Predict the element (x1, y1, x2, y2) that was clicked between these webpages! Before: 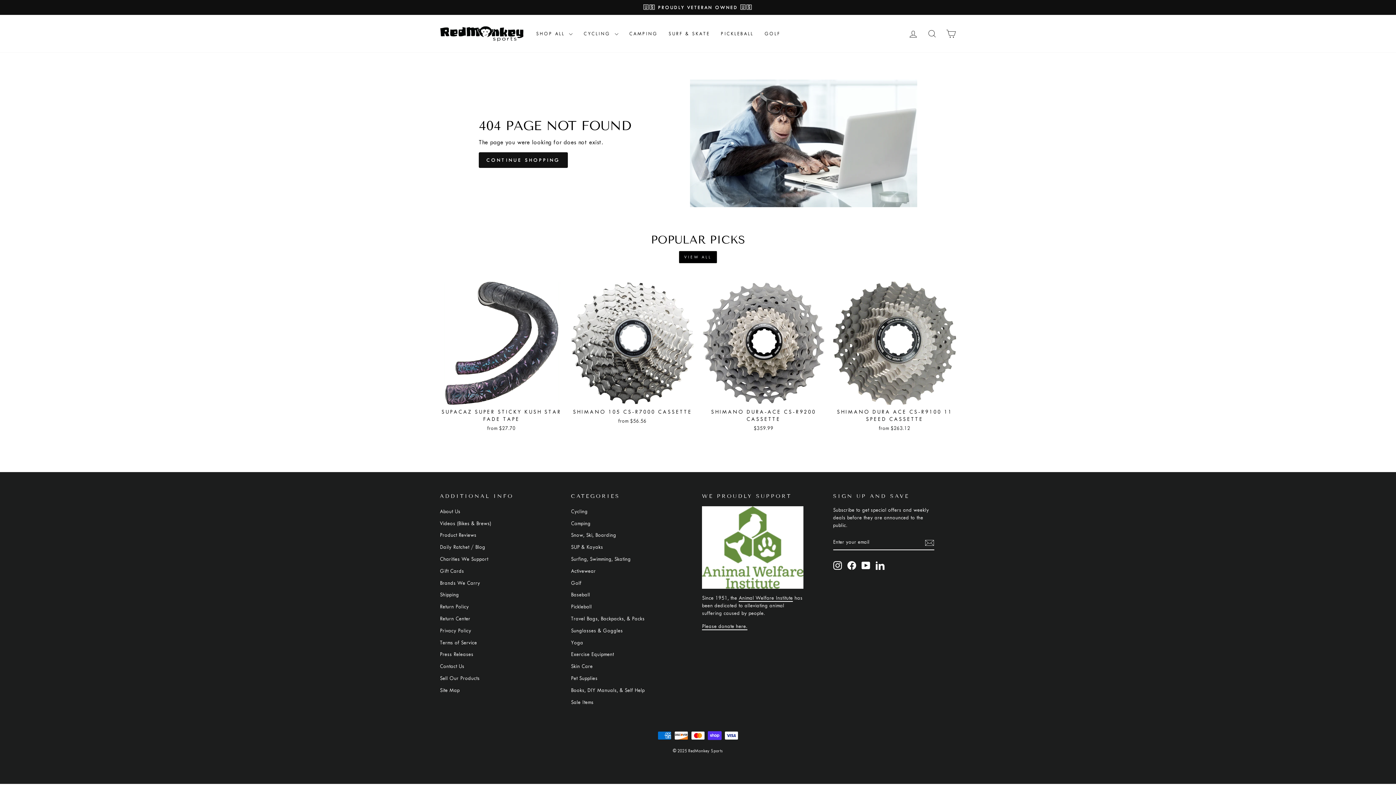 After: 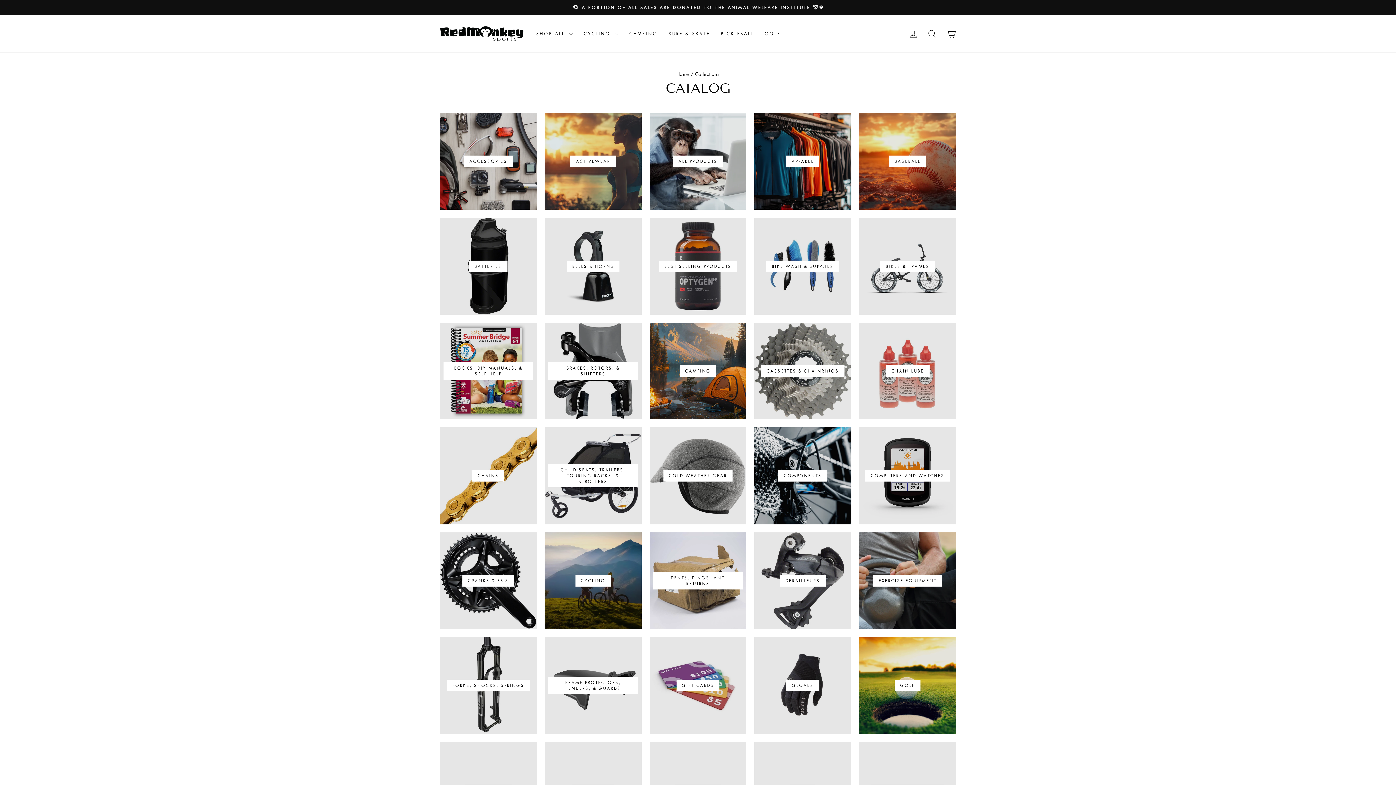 Action: bbox: (690, 79, 917, 207)